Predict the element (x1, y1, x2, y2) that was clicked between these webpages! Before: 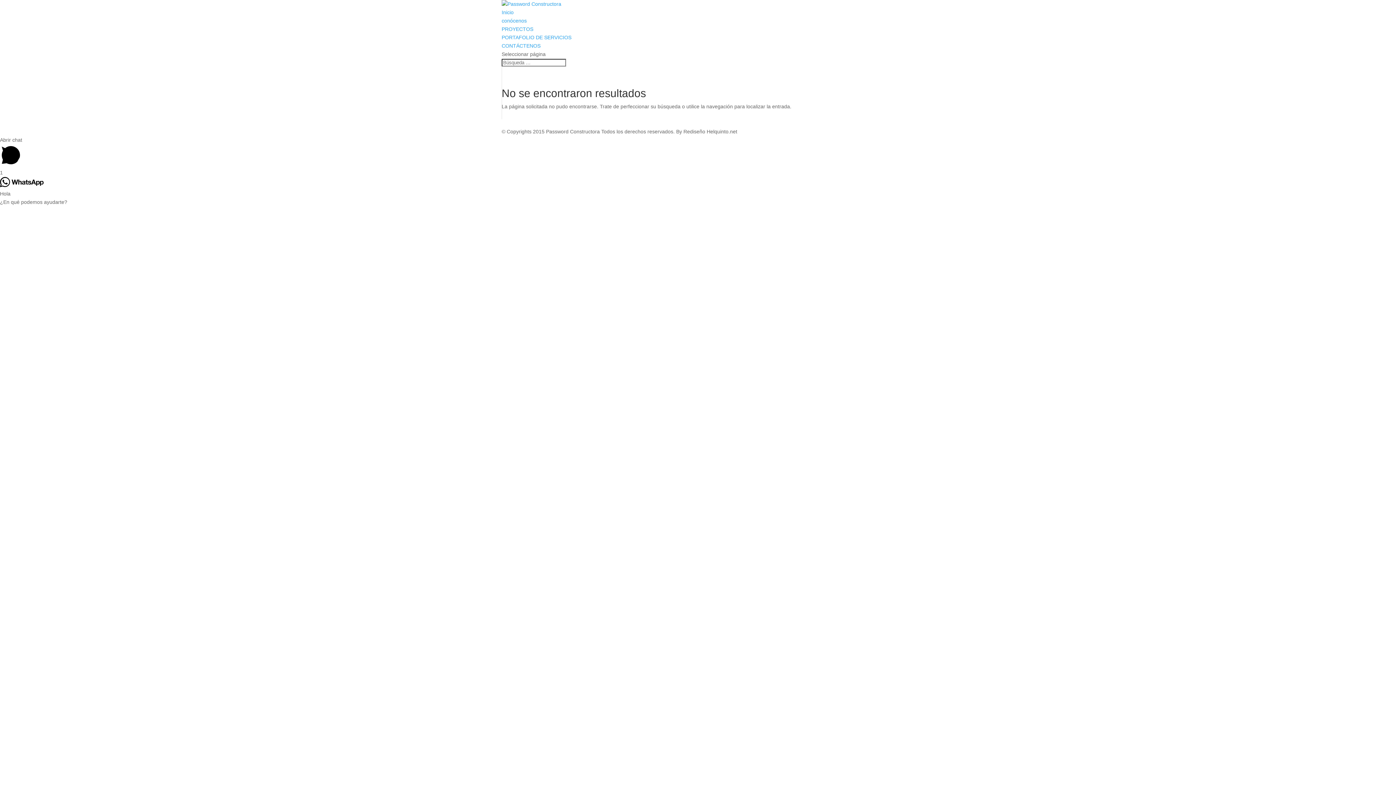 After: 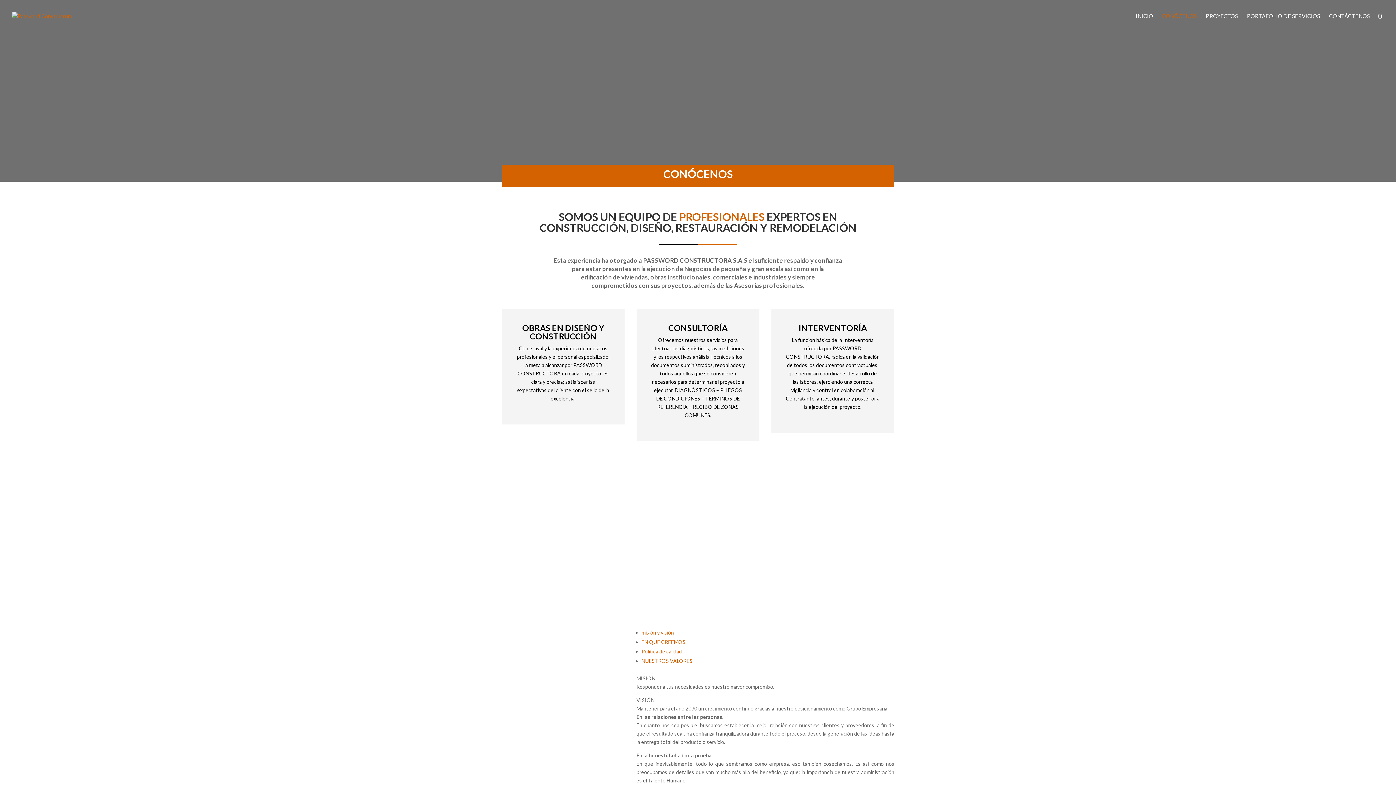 Action: bbox: (501, 17, 526, 23) label: conócenos